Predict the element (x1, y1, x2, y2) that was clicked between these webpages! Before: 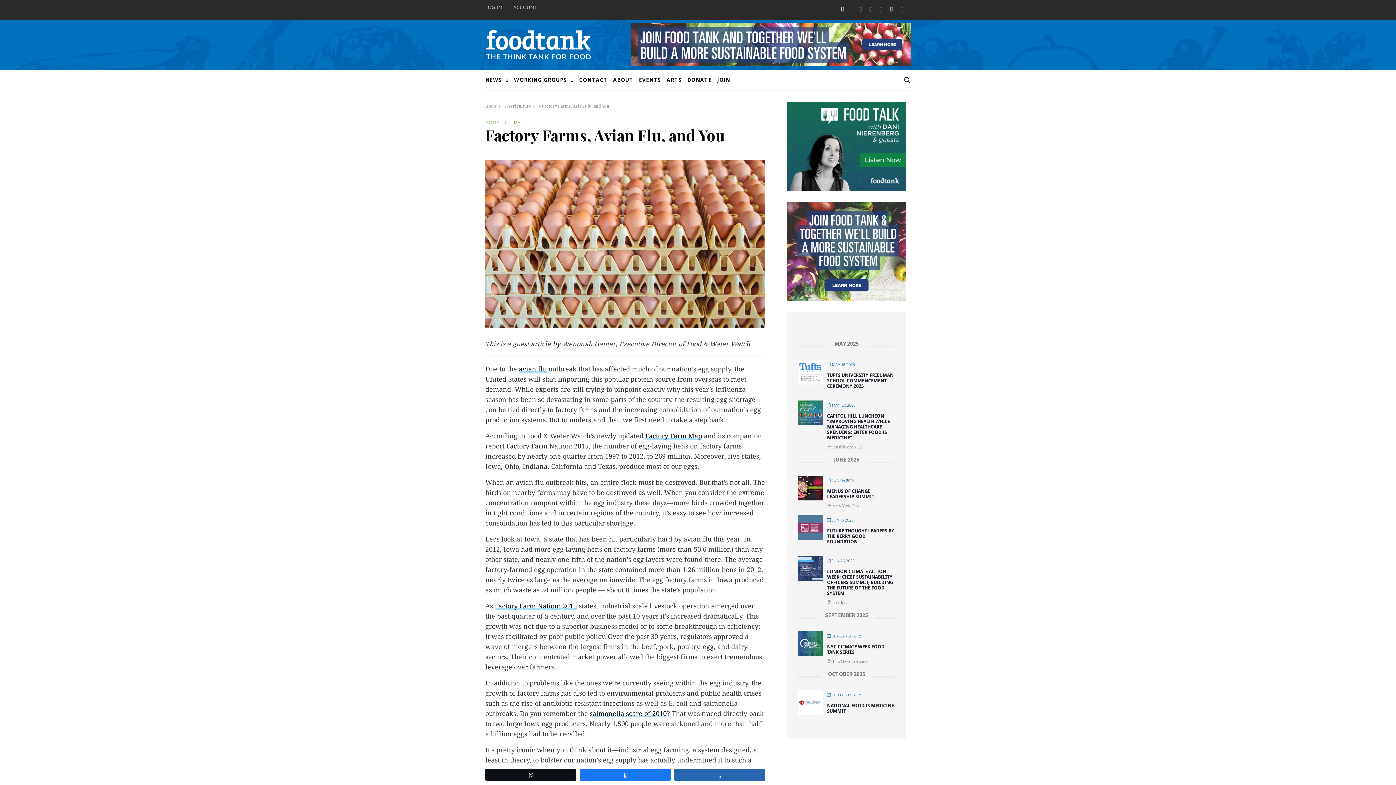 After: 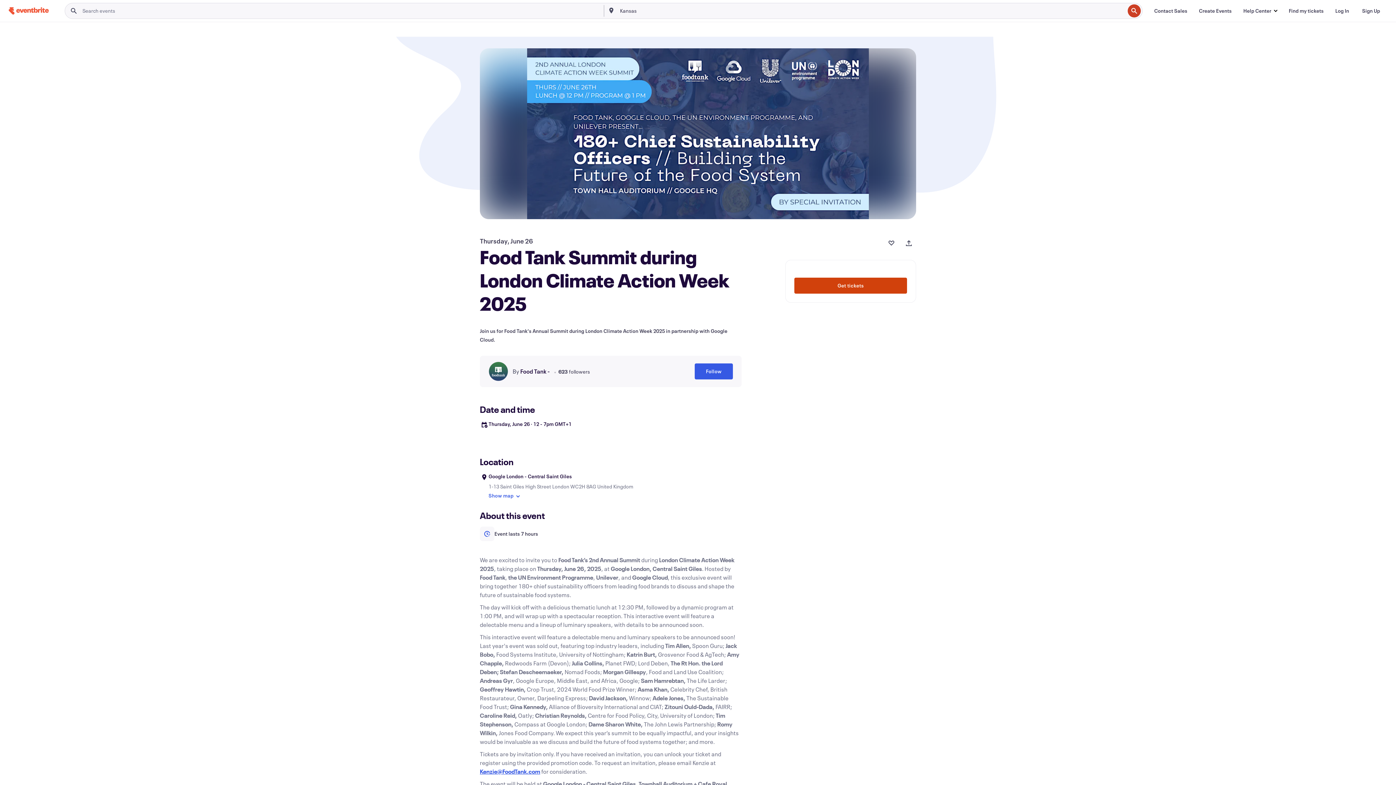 Action: bbox: (798, 565, 822, 571)